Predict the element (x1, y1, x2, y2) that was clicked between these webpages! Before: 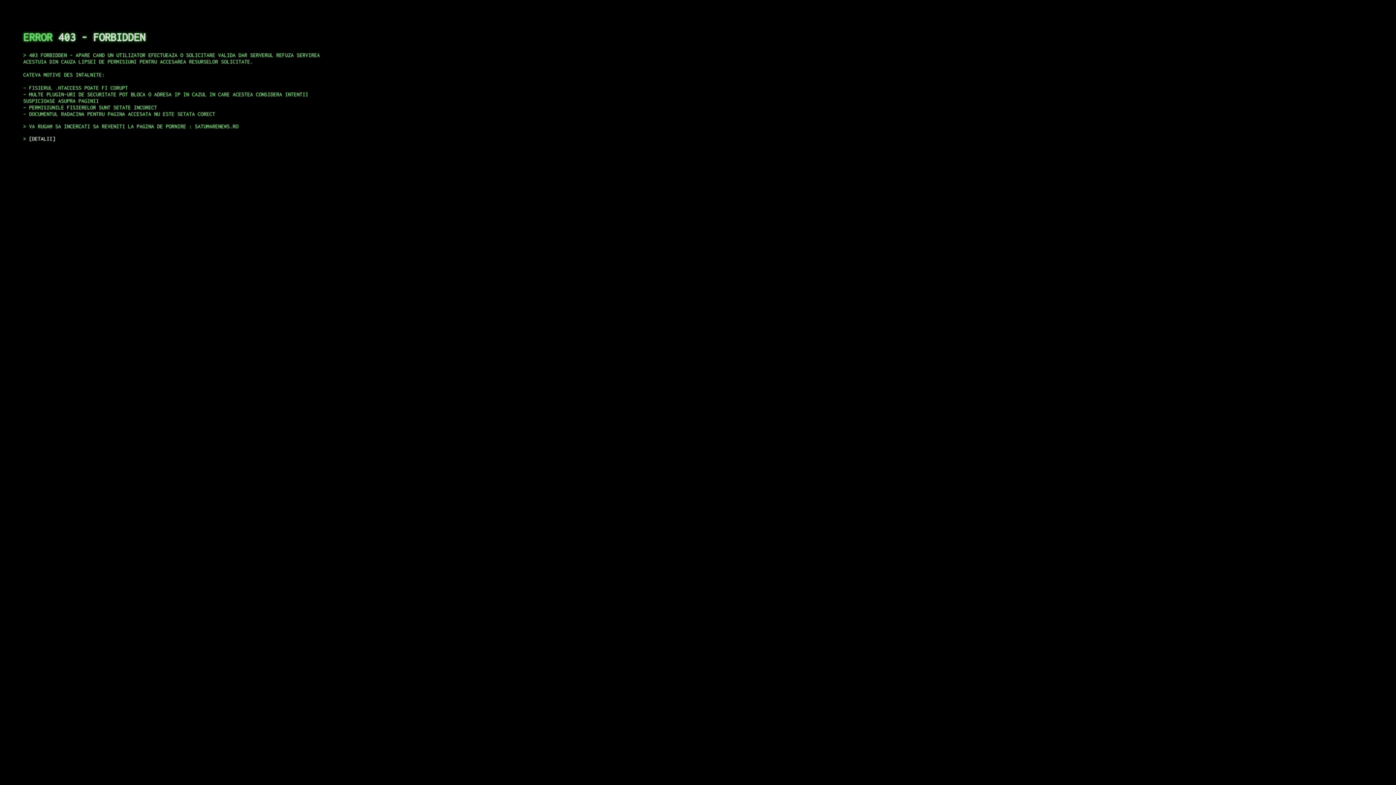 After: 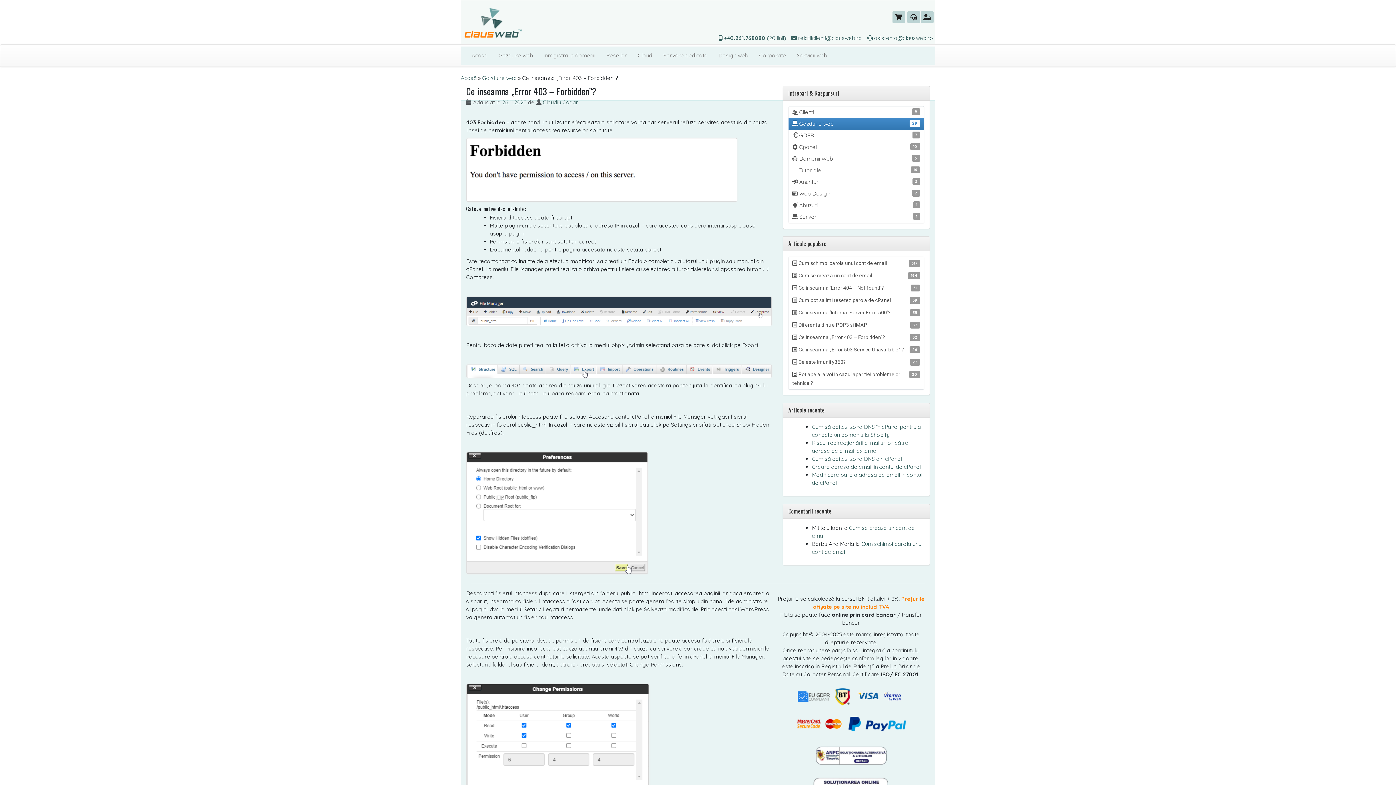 Action: label: DETALII bbox: (29, 135, 55, 141)